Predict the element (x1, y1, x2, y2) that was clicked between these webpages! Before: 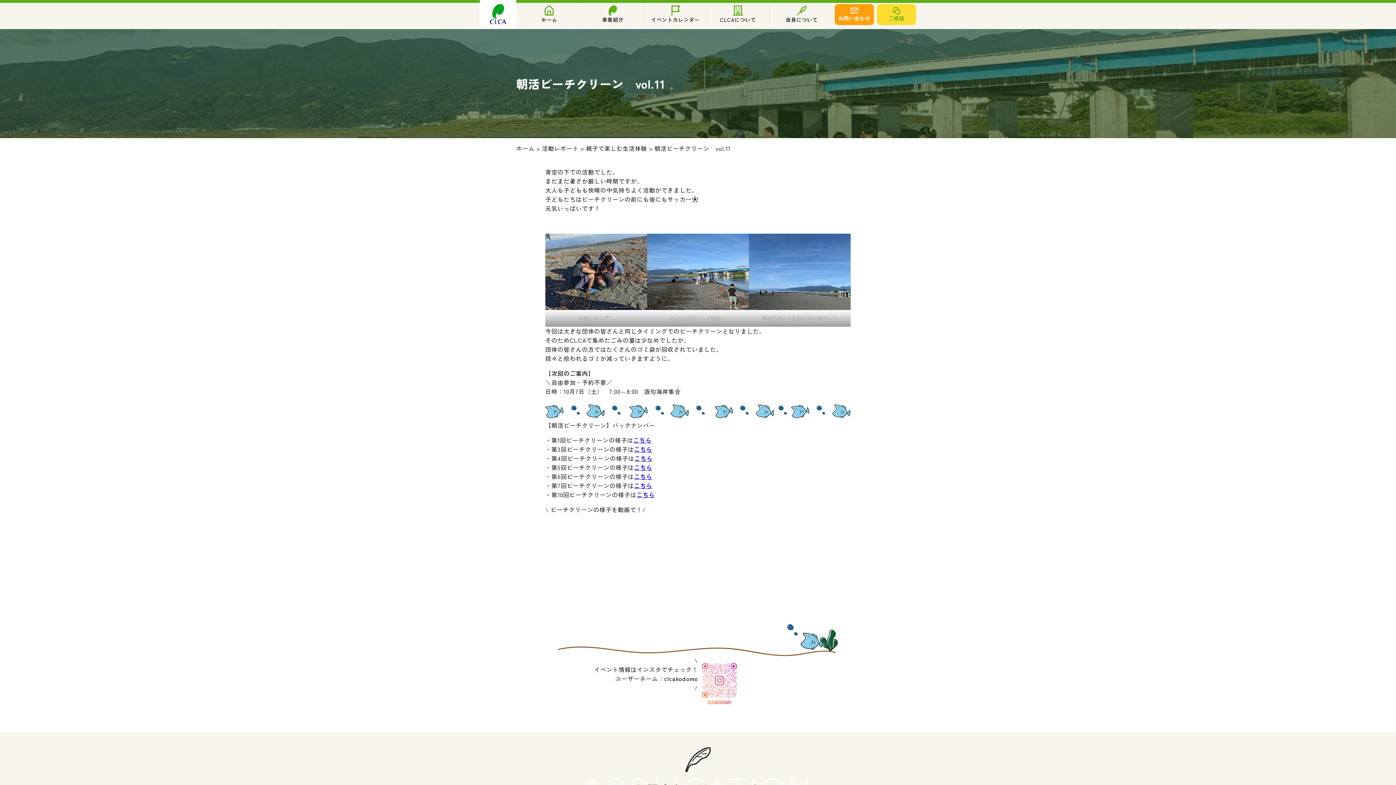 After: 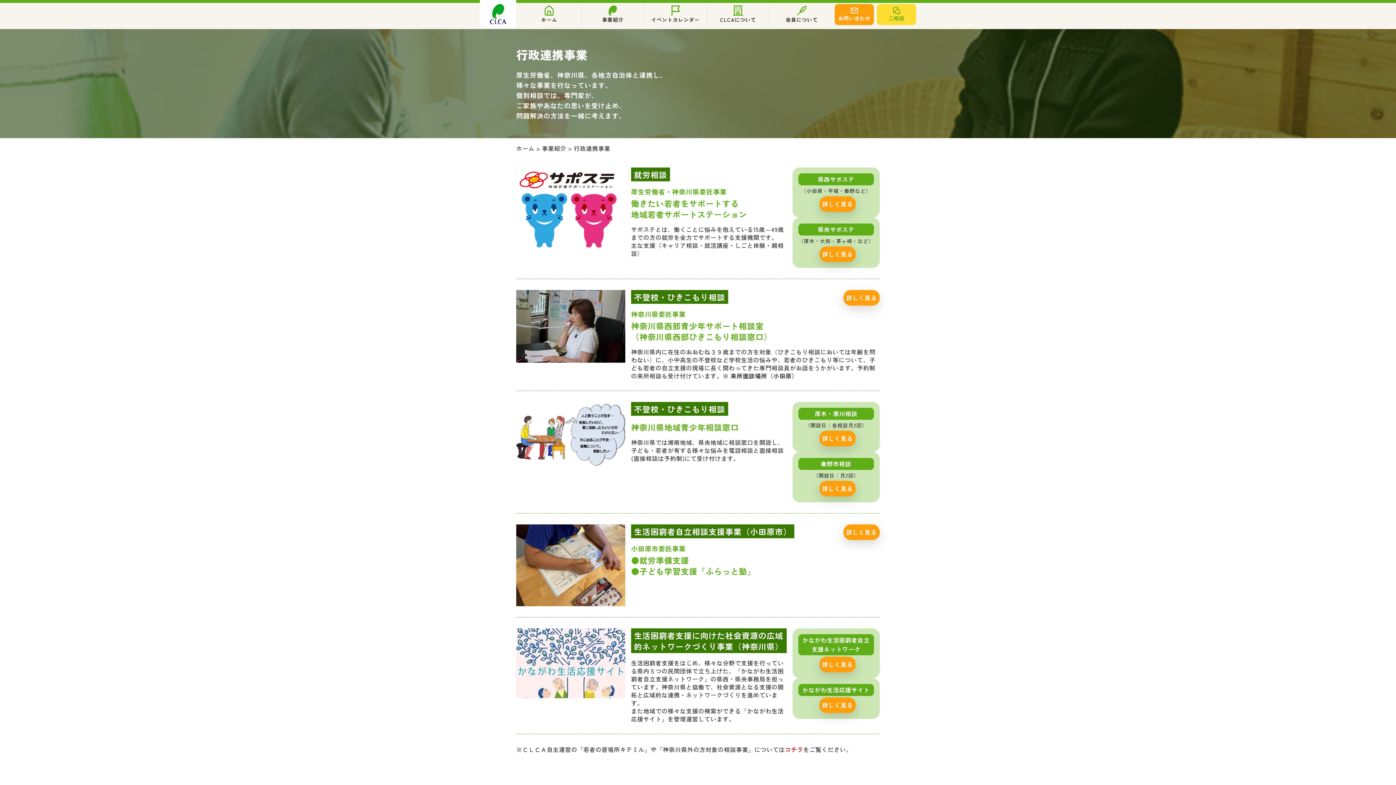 Action: bbox: (877, 4, 916, 25) label: ご相談